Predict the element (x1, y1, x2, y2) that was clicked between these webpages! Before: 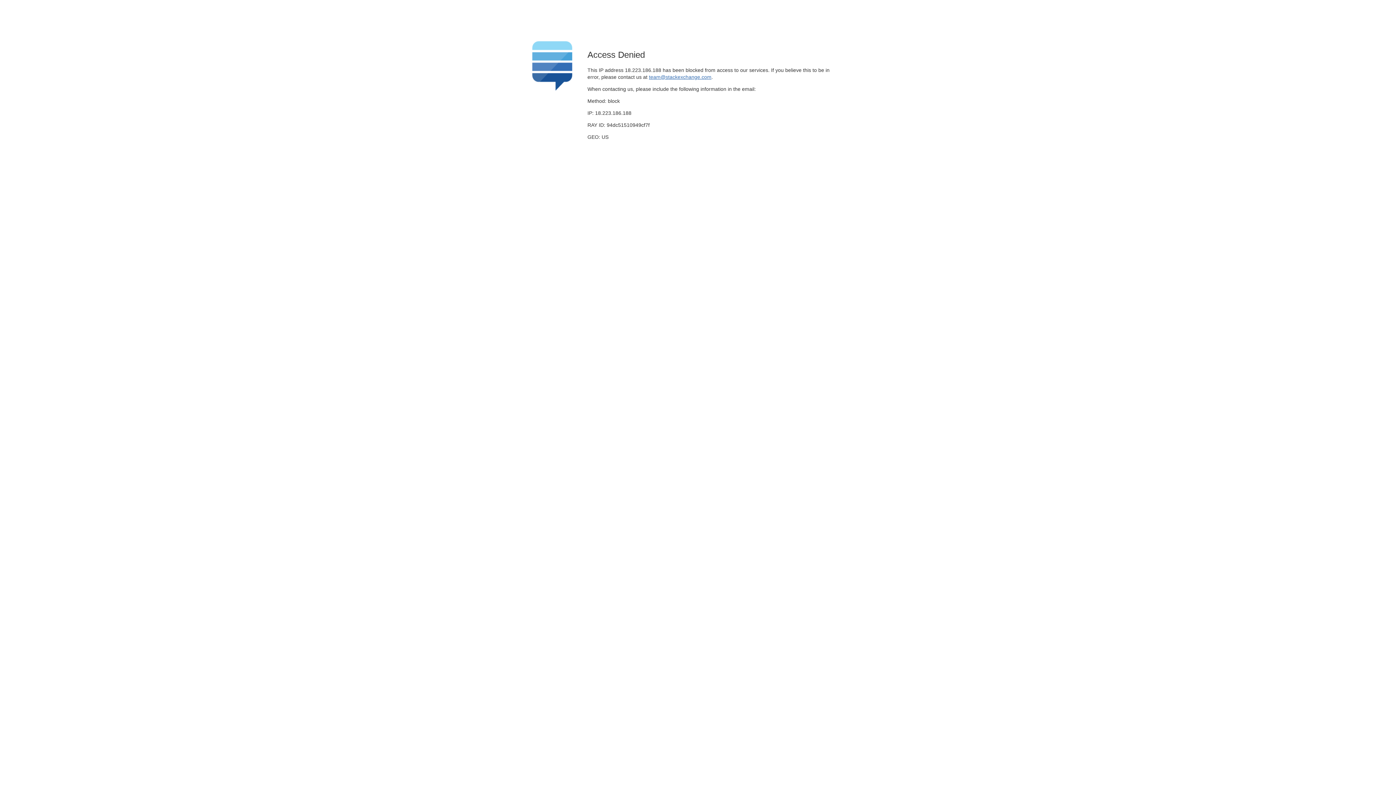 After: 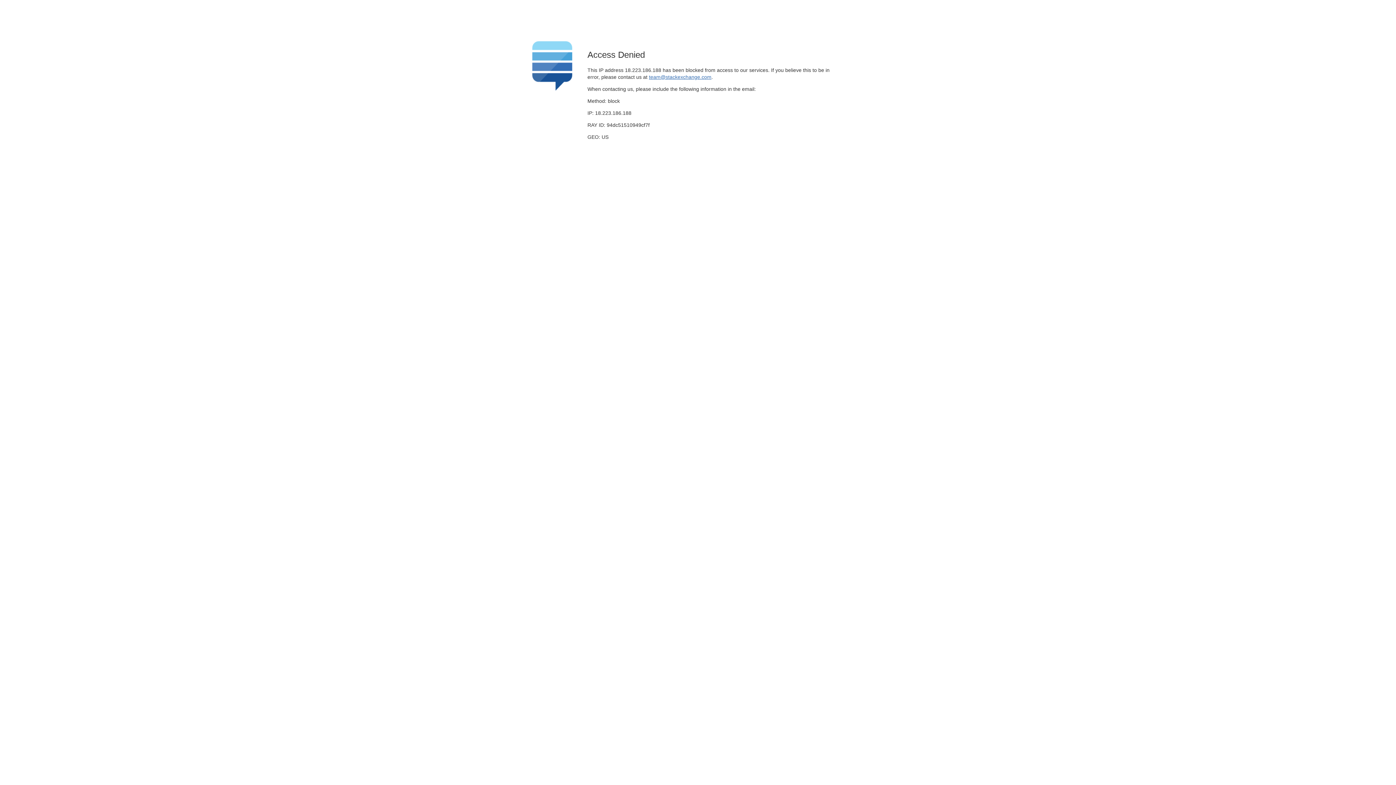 Action: label: team@stackexchange.com bbox: (649, 74, 711, 79)